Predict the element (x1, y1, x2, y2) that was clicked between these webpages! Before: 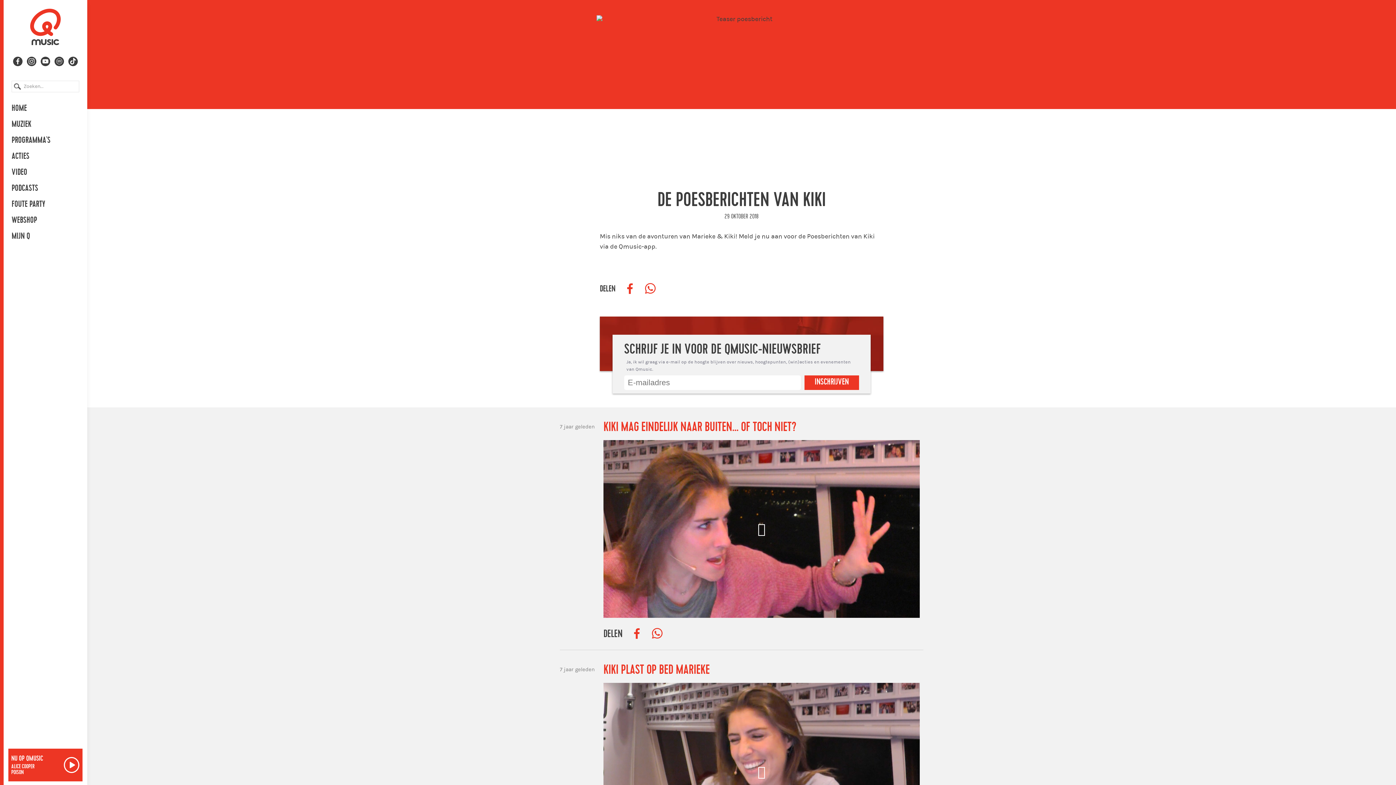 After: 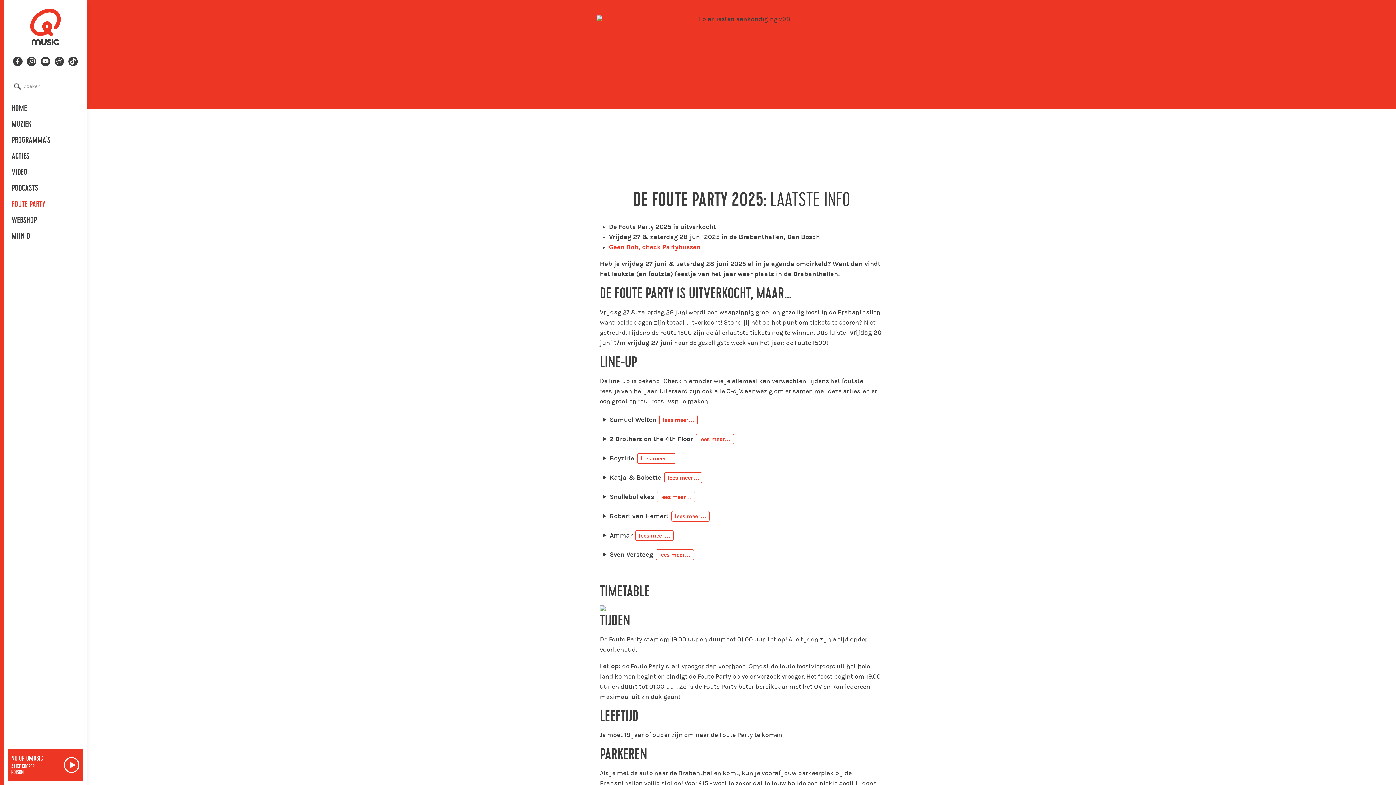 Action: label: FOUTE PARTY bbox: (3, 196, 87, 212)